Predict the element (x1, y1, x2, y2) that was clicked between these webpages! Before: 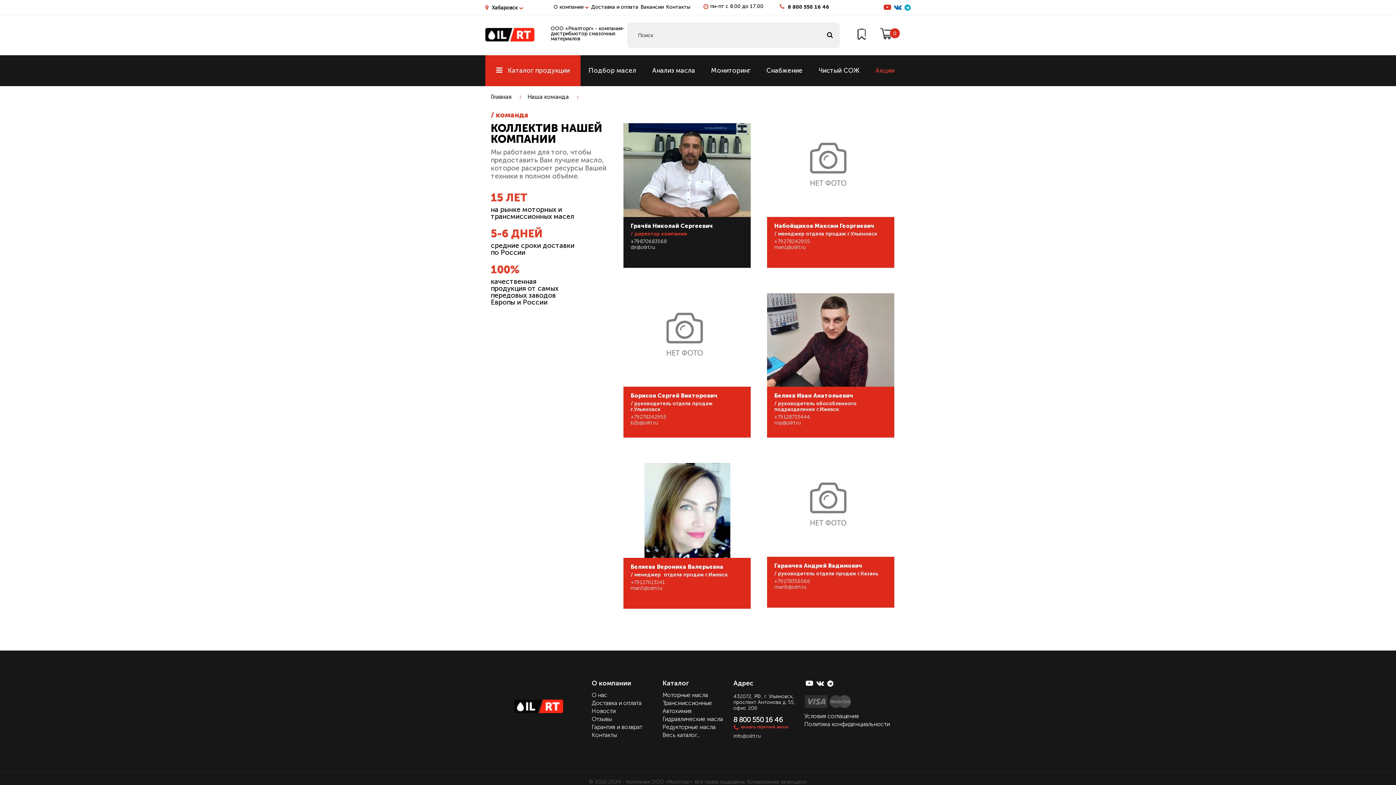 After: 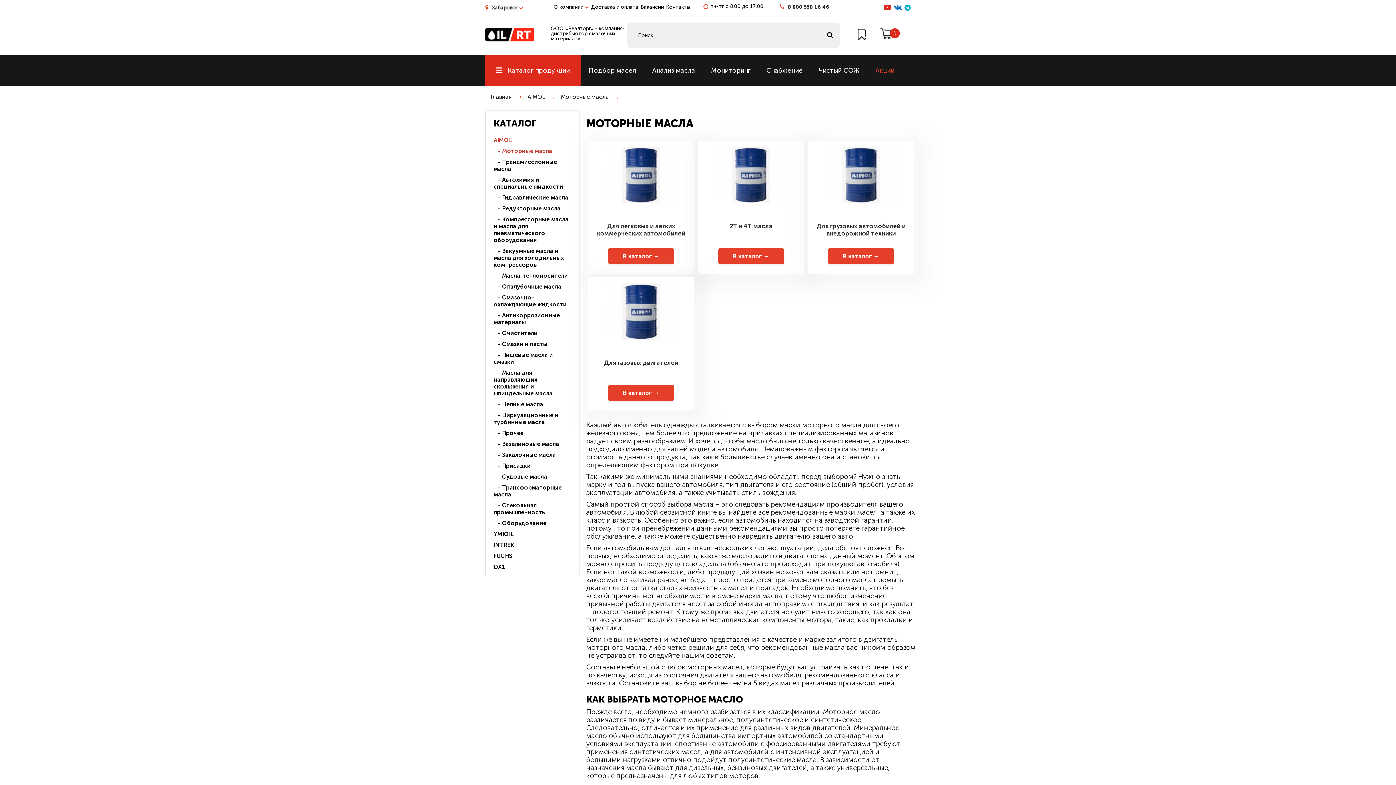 Action: bbox: (662, 728, 700, 739) label: Весь каталог...